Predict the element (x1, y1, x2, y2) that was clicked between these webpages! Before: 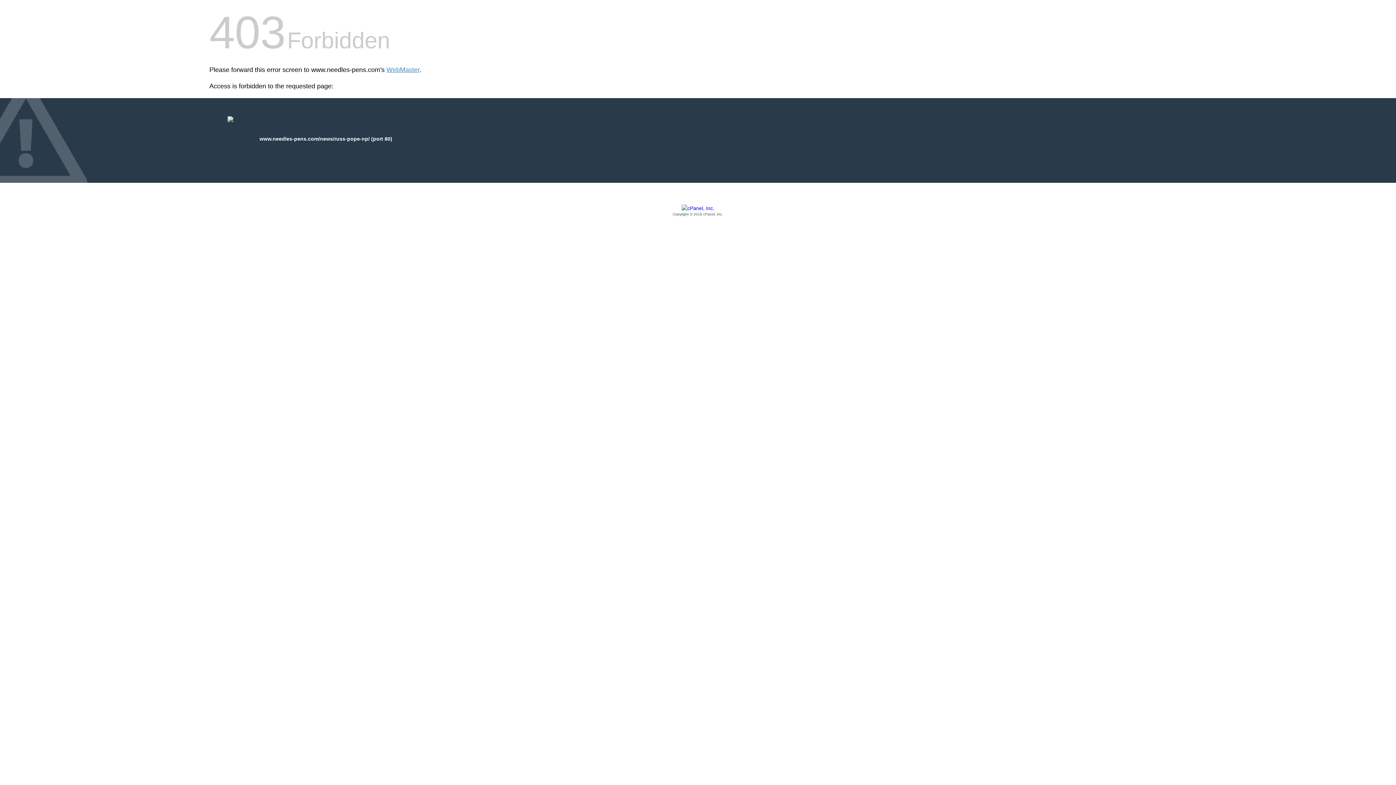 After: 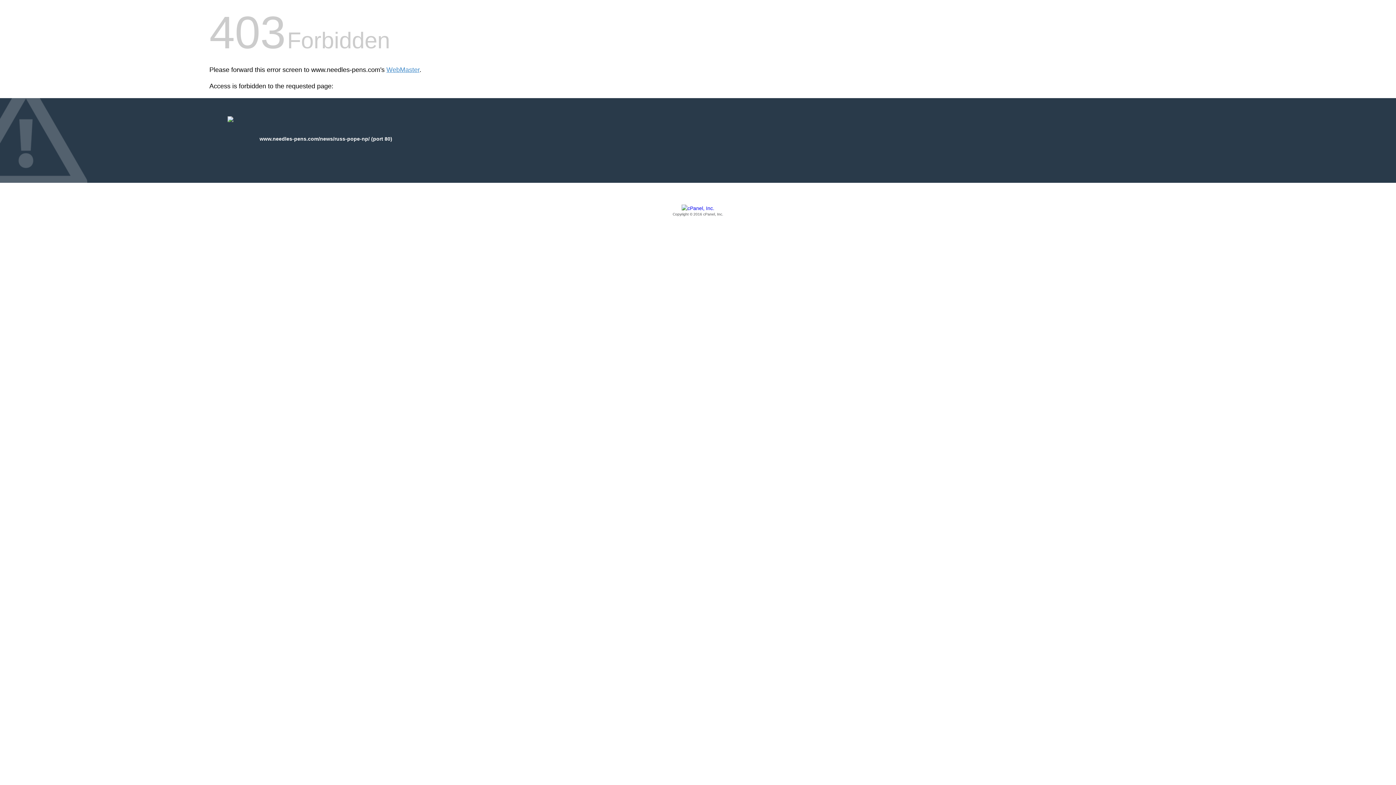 Action: label: Copyright © 2016 cPanel, Inc. bbox: (209, 205, 1186, 217)